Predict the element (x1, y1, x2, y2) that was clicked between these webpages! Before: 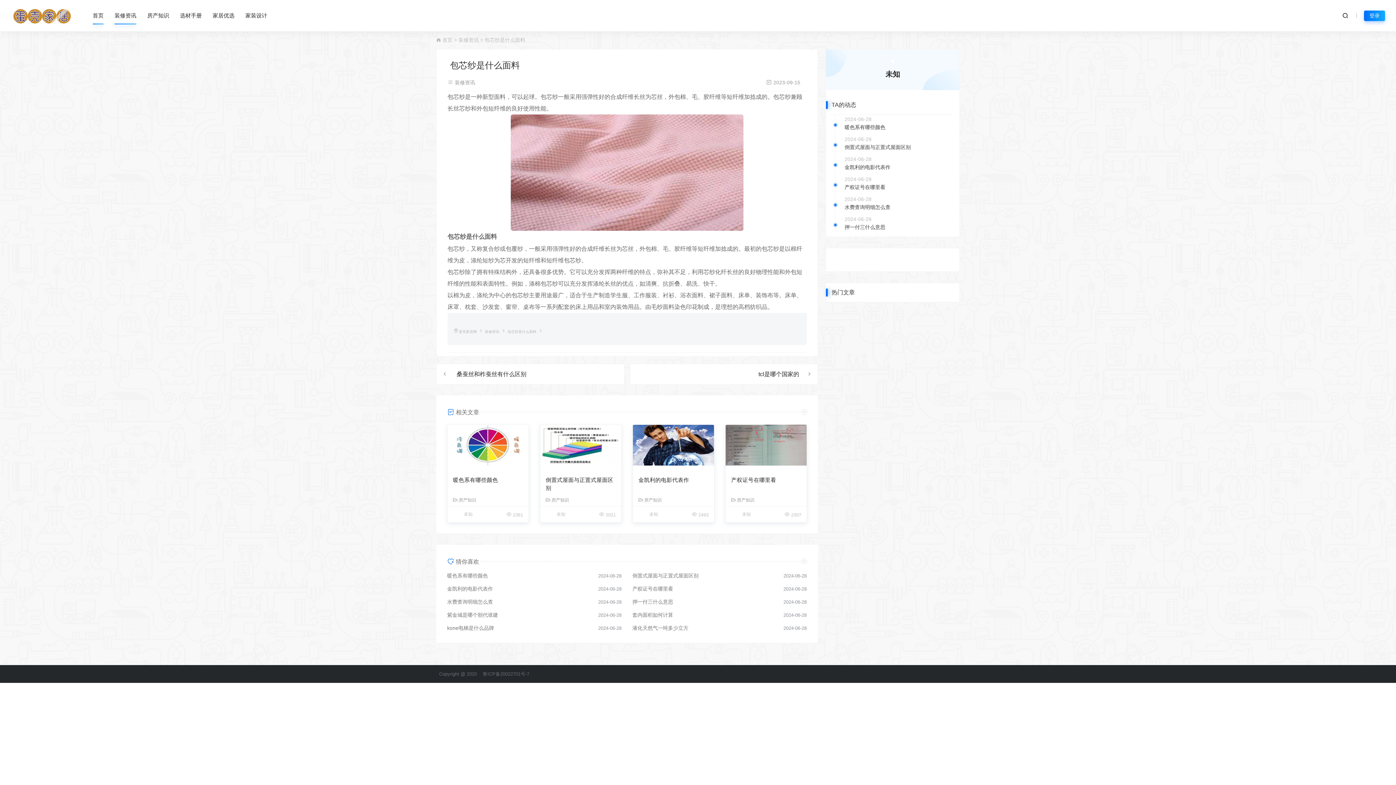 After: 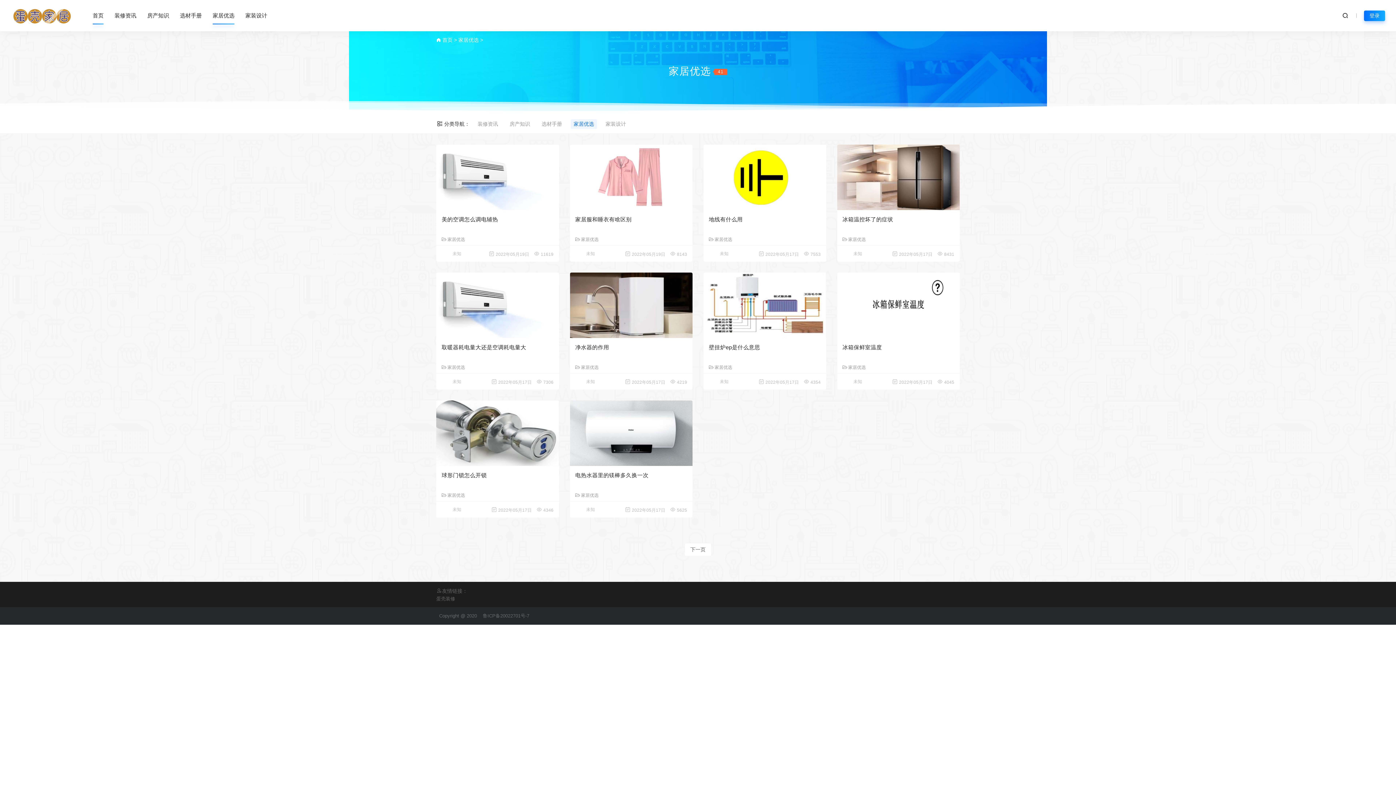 Action: label: 家居优选 bbox: (212, 12, 234, 18)